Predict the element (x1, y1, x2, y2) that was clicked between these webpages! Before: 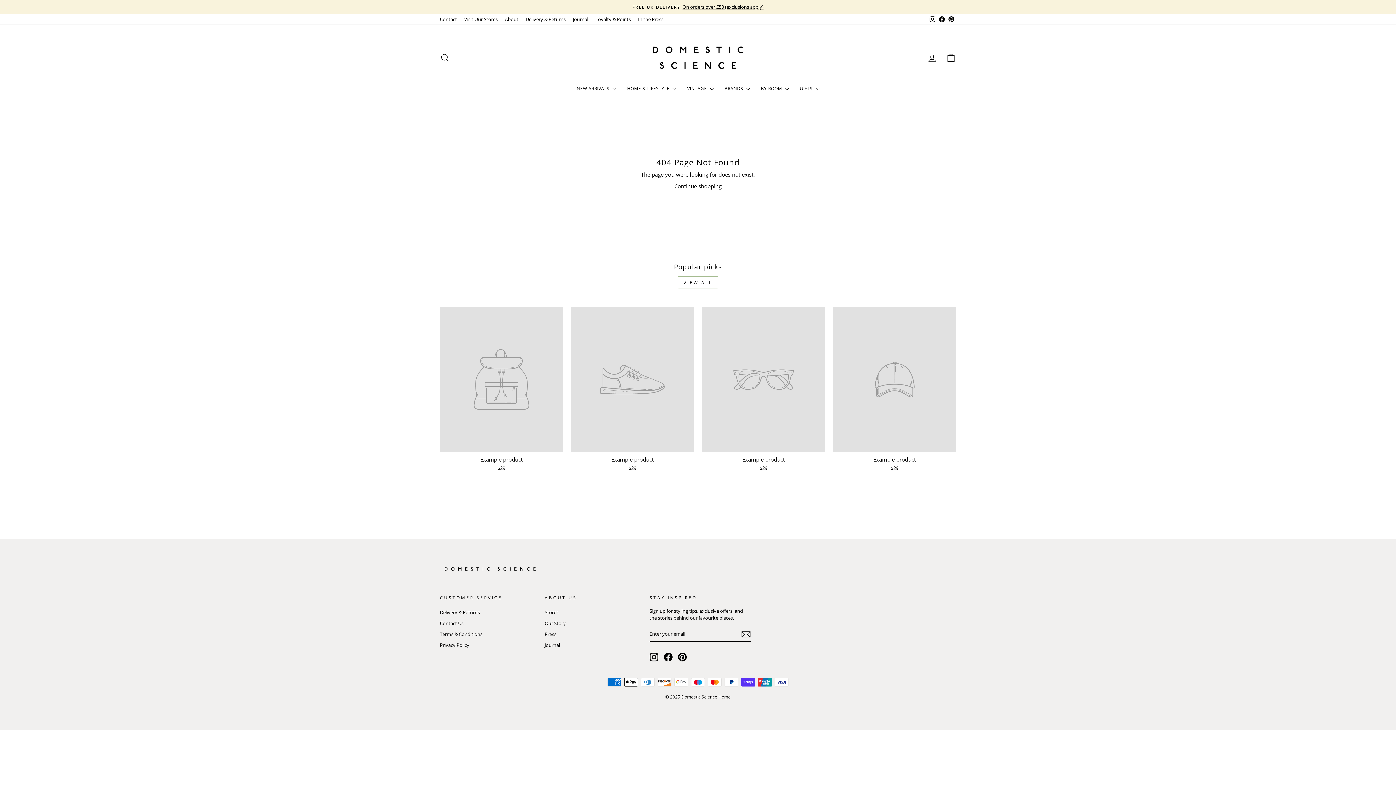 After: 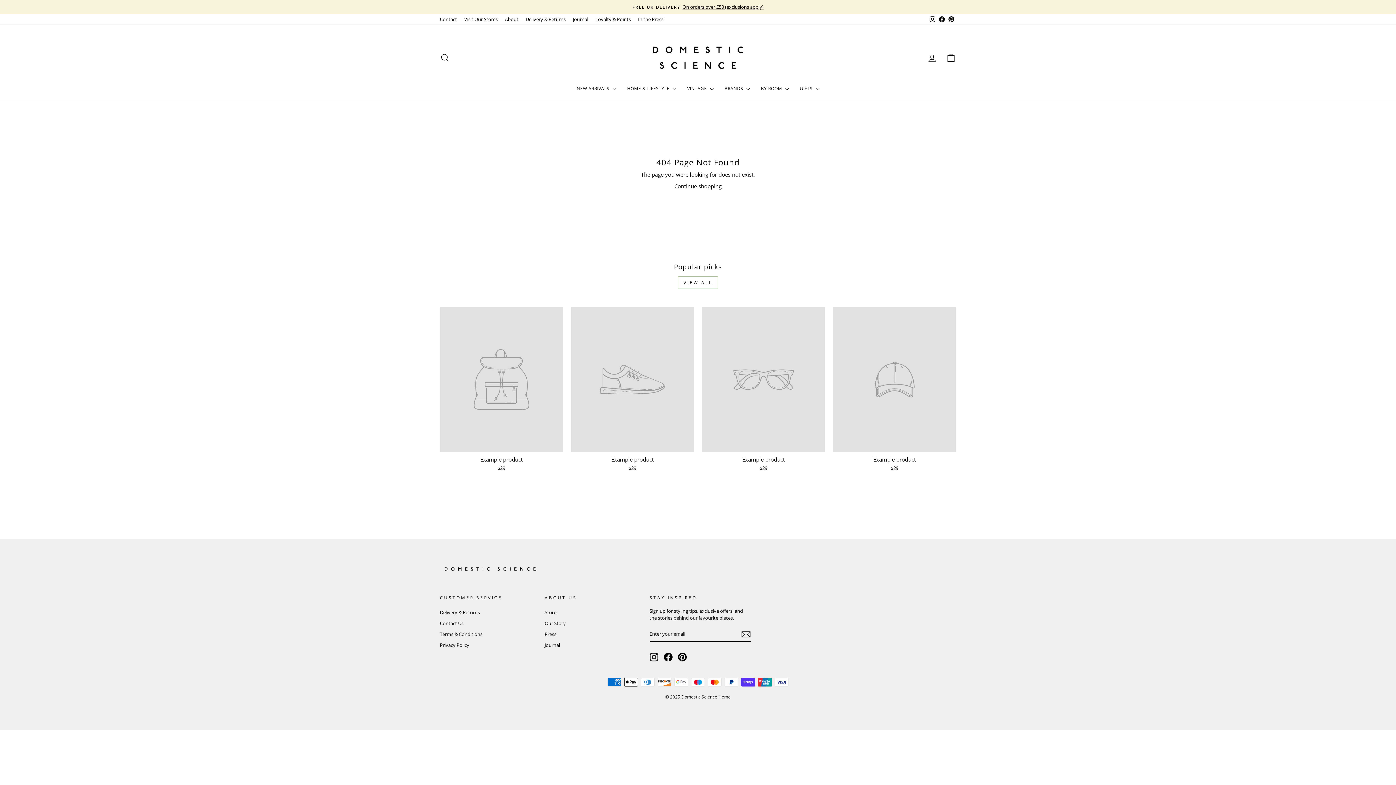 Action: bbox: (702, 307, 825, 473) label: Example product
$29